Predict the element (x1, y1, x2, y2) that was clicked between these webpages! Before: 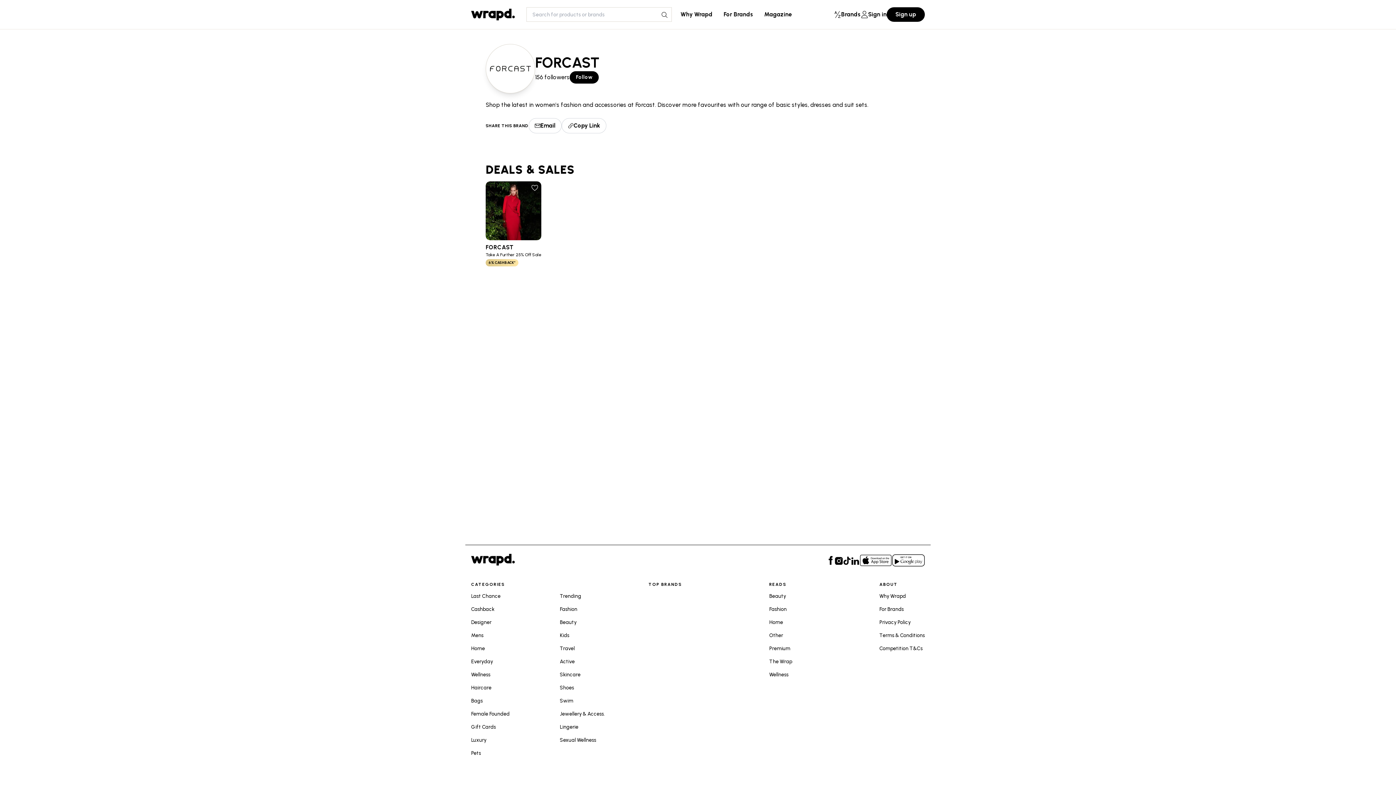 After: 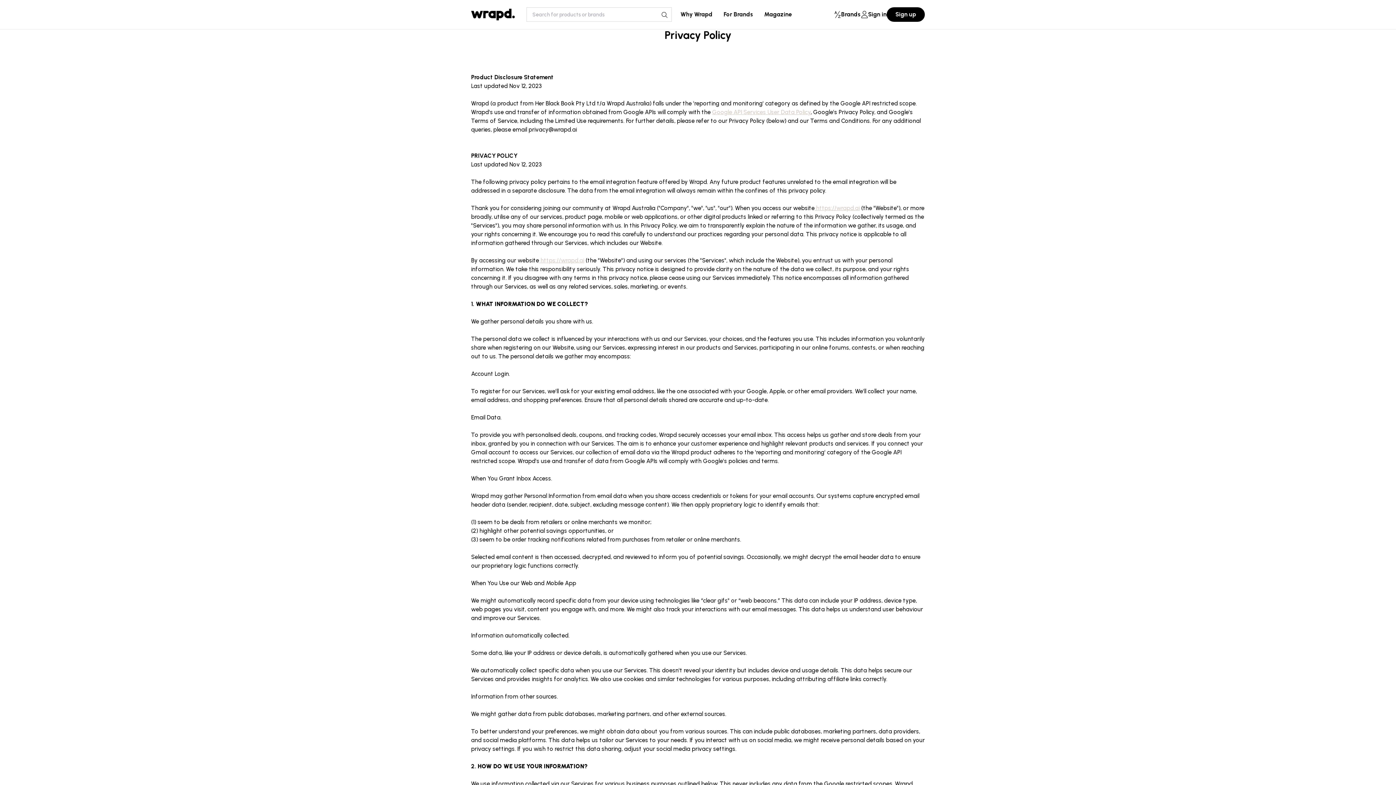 Action: label: Privacy Policy bbox: (879, 619, 910, 625)